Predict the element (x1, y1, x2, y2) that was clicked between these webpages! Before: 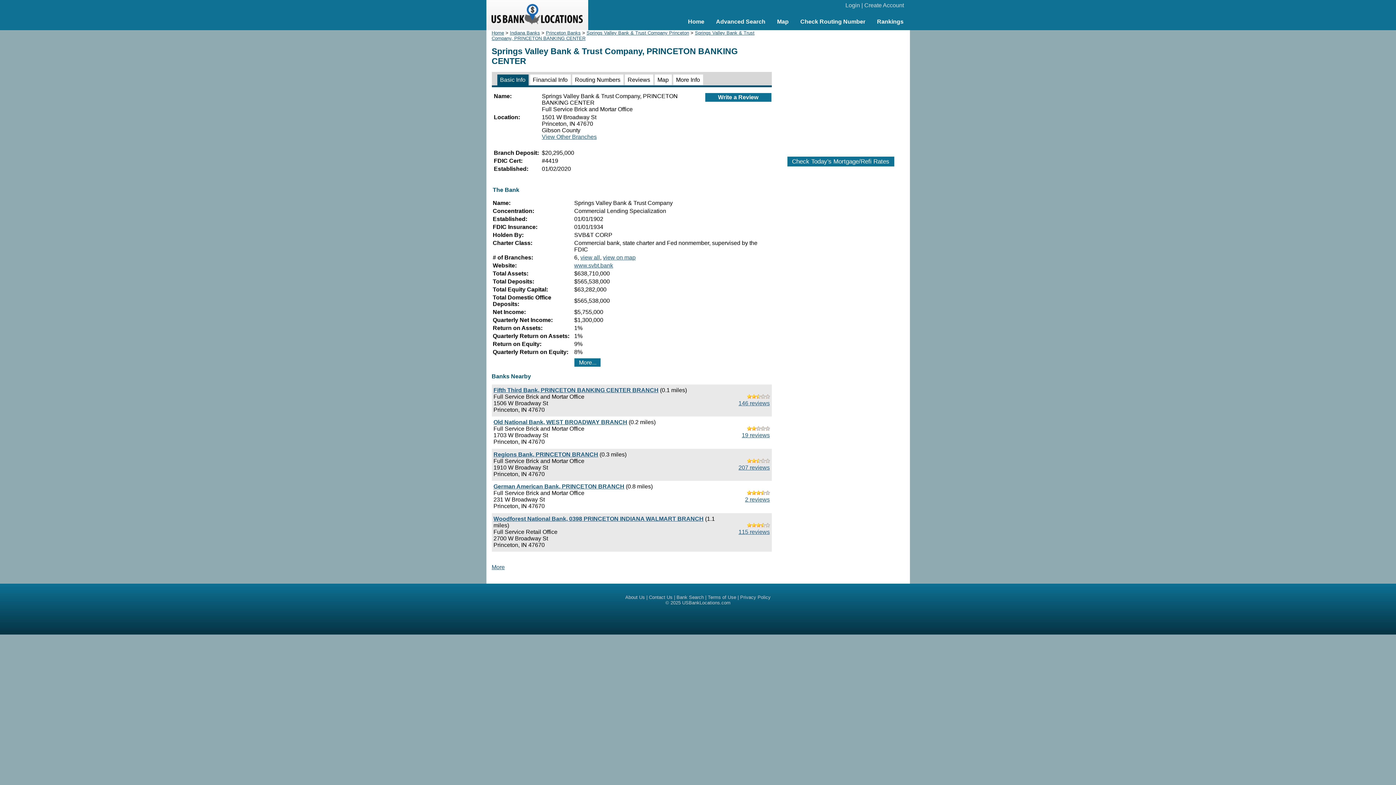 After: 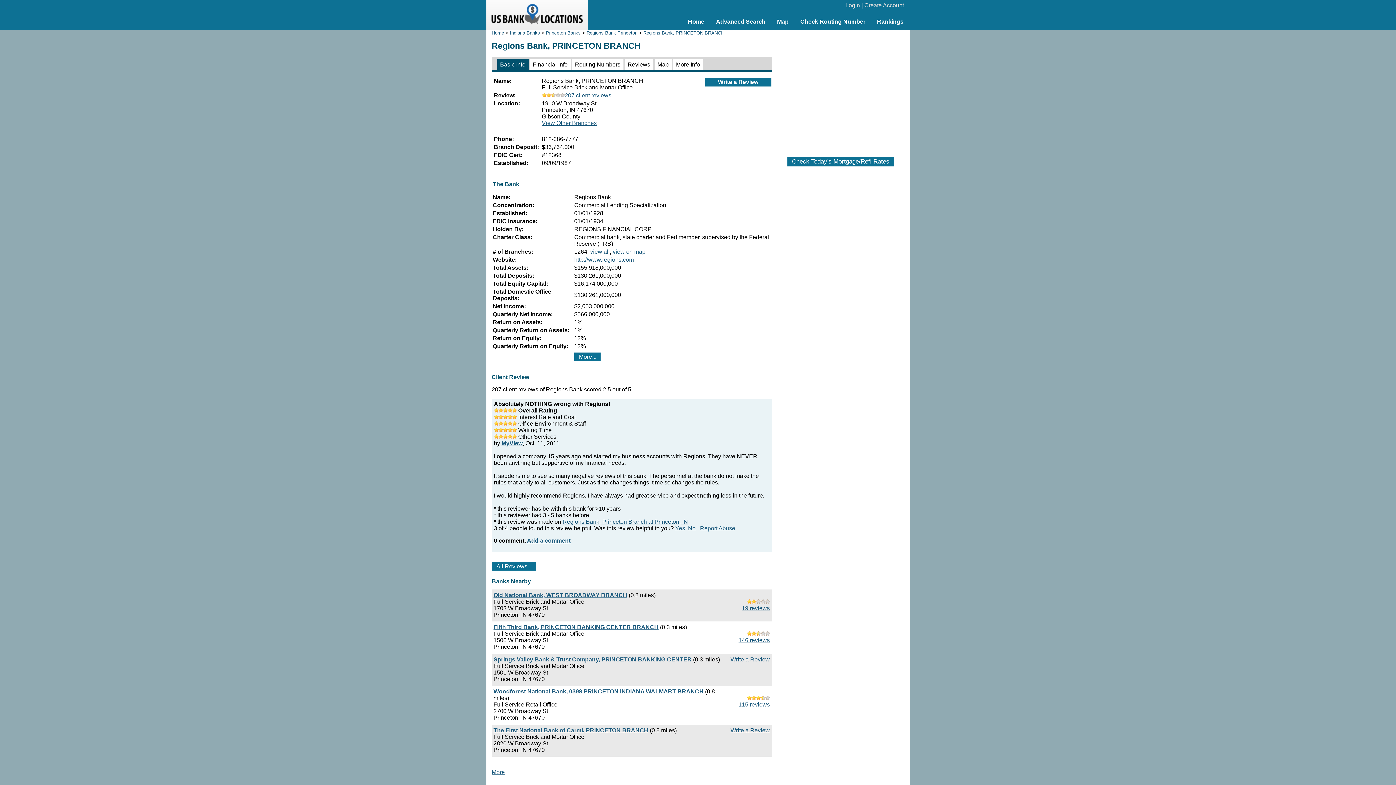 Action: label: Regions Bank, PRINCETON BRANCH bbox: (493, 451, 598, 457)